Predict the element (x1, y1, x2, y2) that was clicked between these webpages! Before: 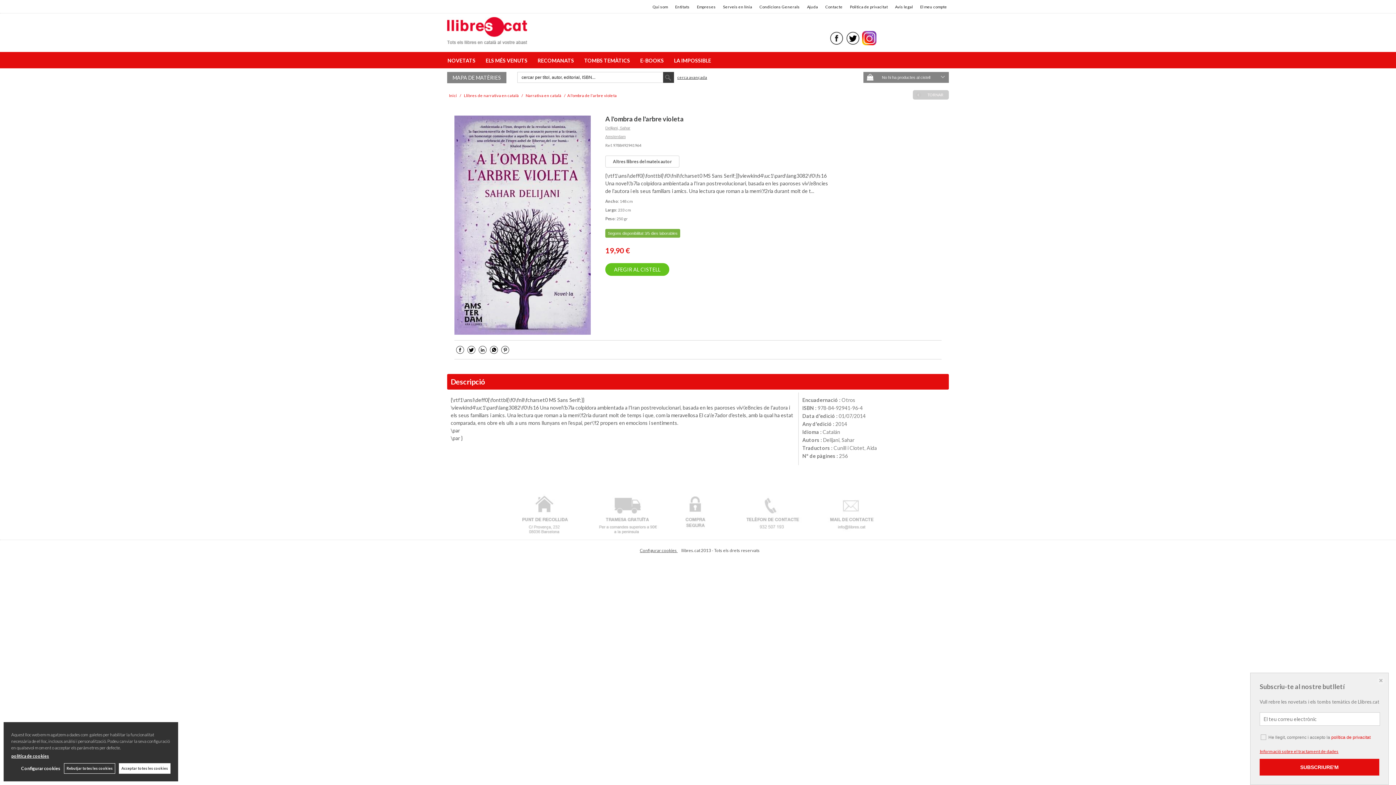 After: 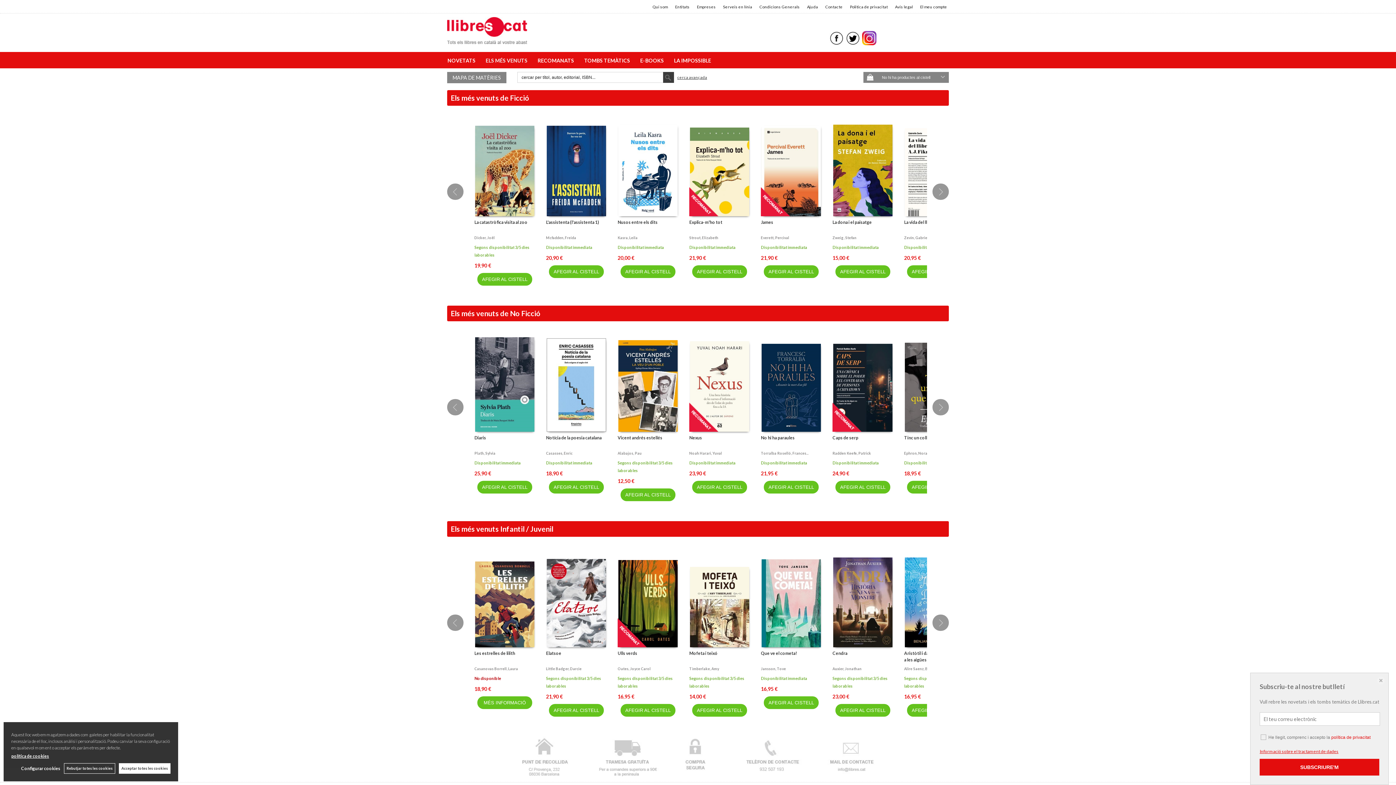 Action: bbox: (481, 52, 533, 68) label: ELS MÉS VENUTS  